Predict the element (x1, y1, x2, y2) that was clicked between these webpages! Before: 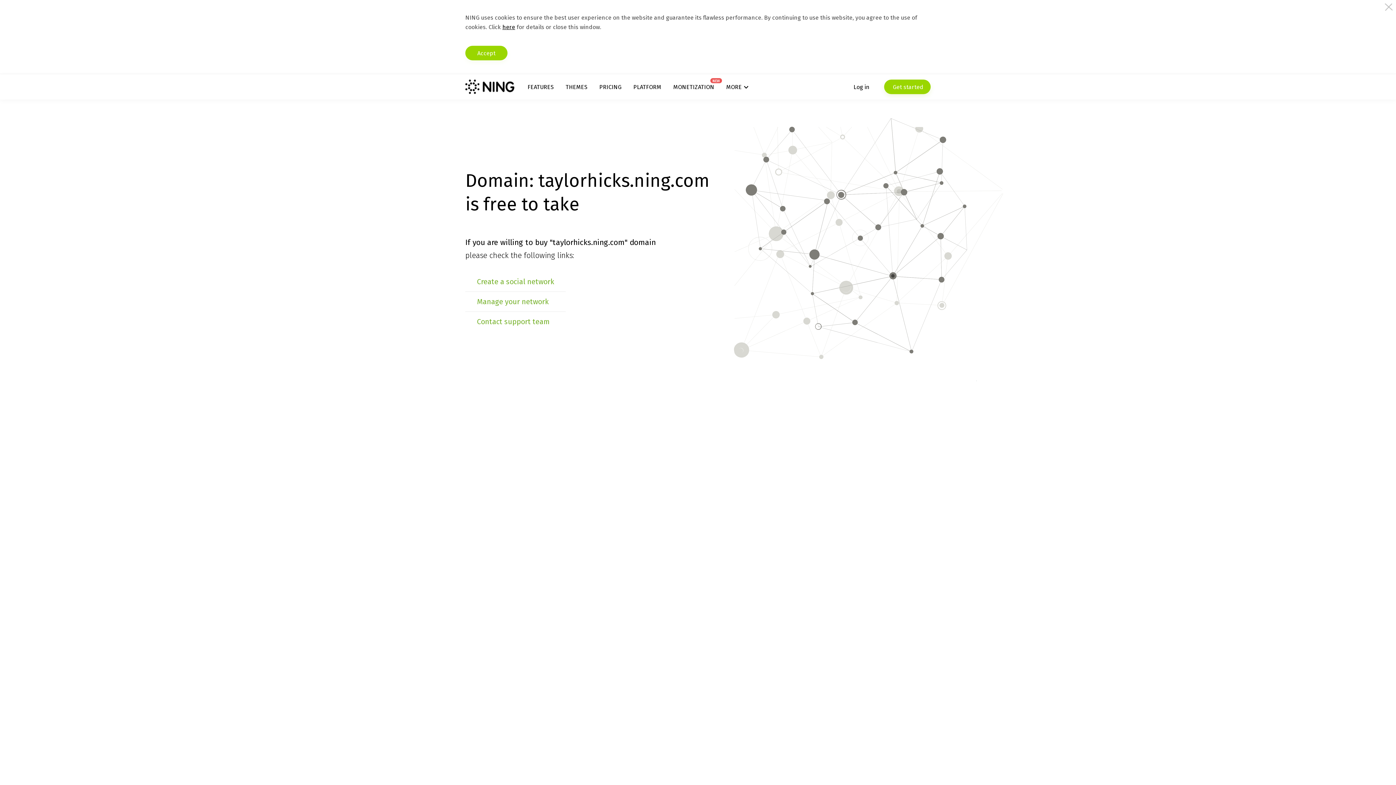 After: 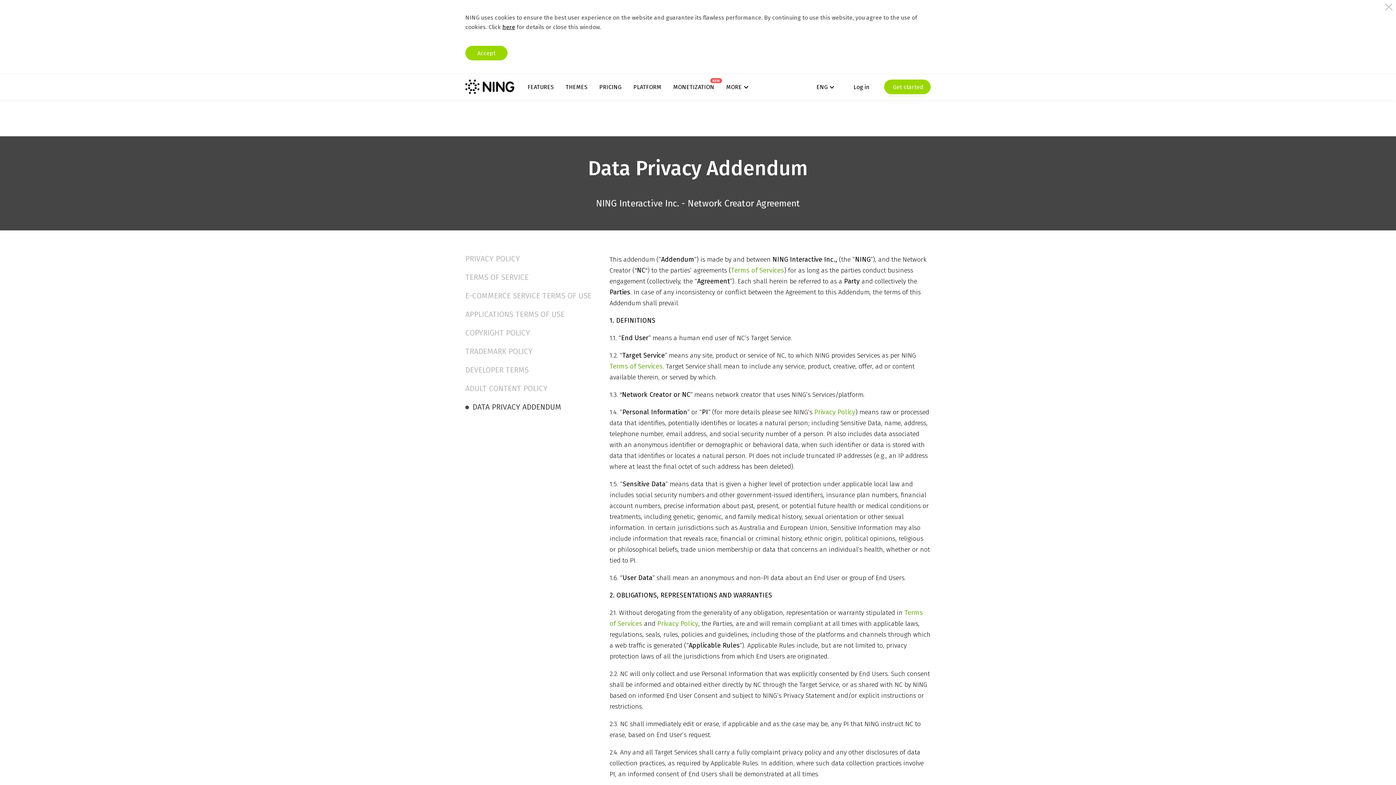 Action: bbox: (502, 23, 515, 30) label: here